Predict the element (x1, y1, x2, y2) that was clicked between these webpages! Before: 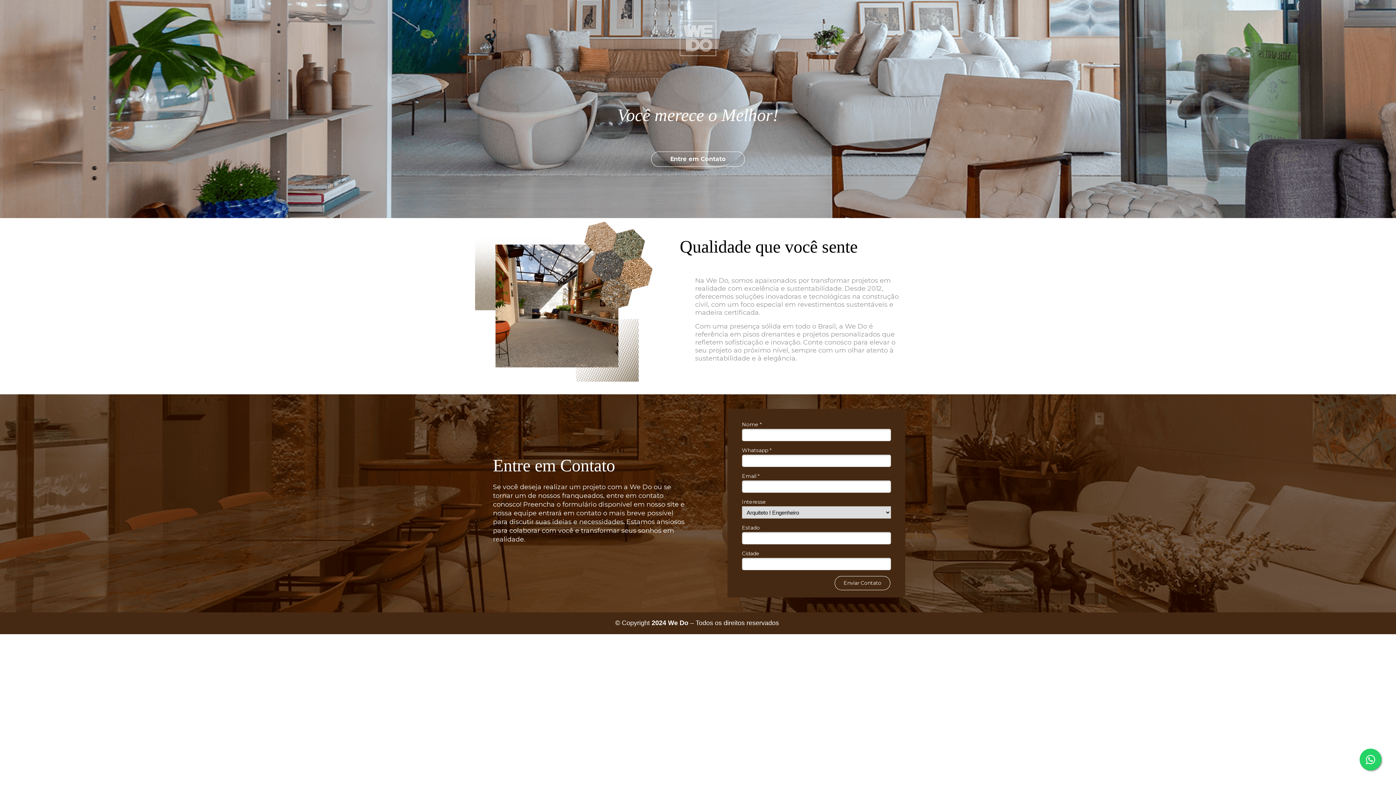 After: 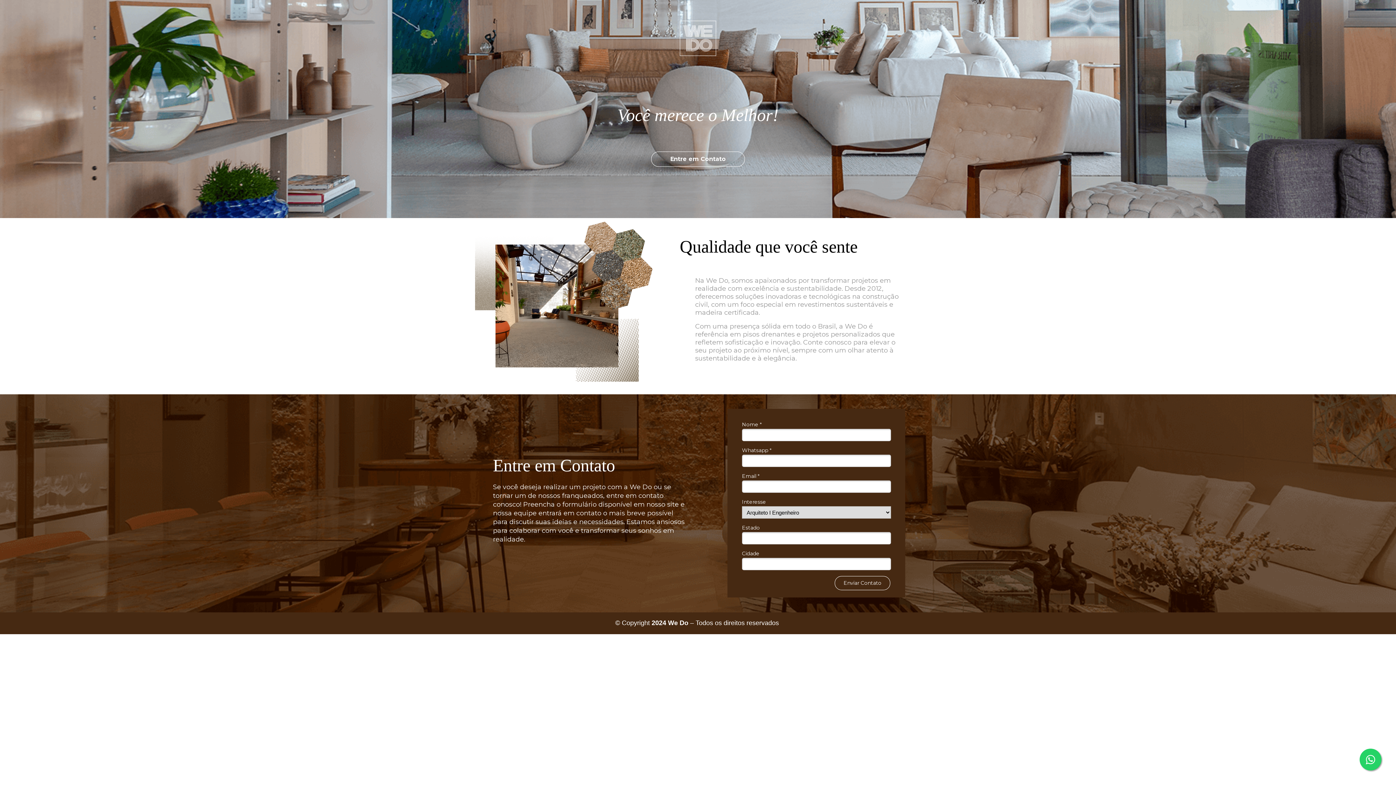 Action: bbox: (1360, 749, 1381, 770)